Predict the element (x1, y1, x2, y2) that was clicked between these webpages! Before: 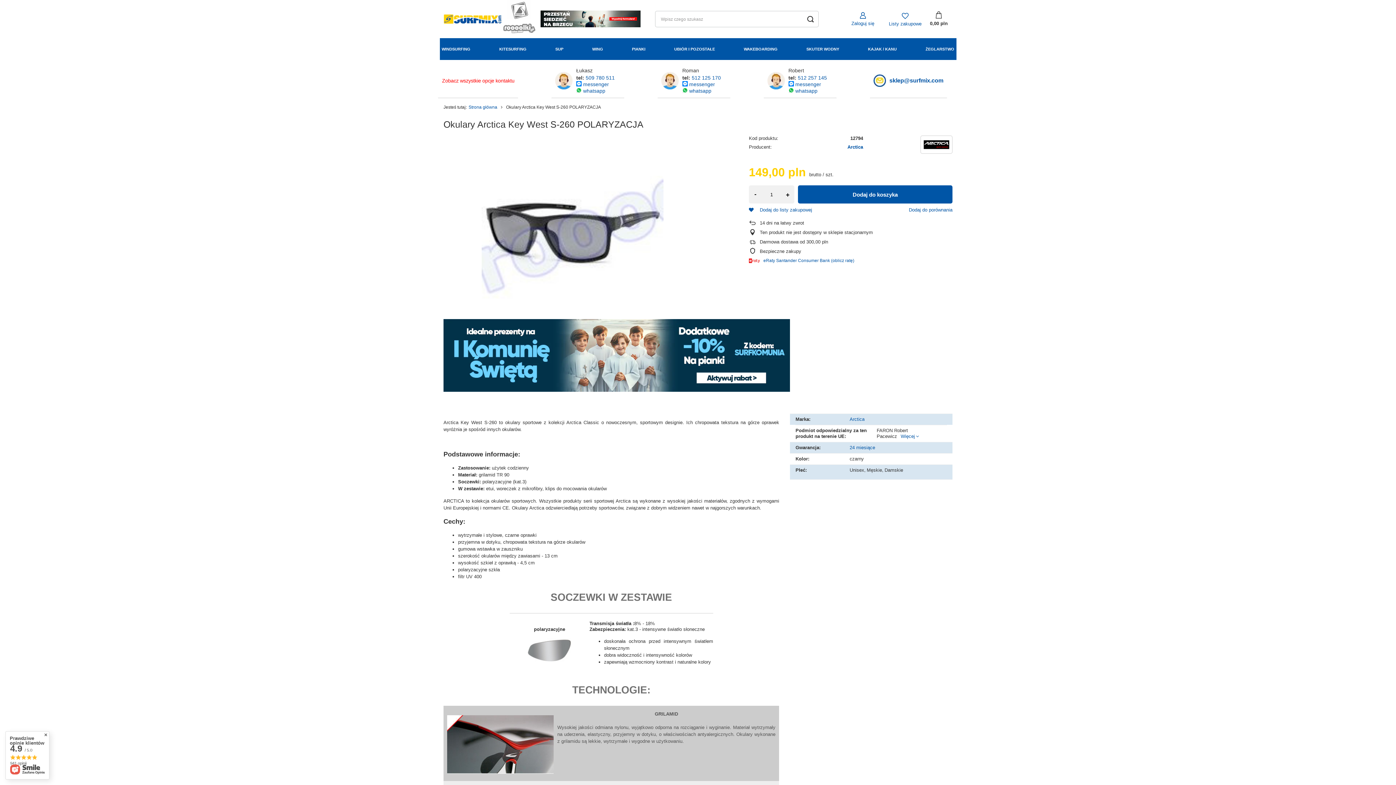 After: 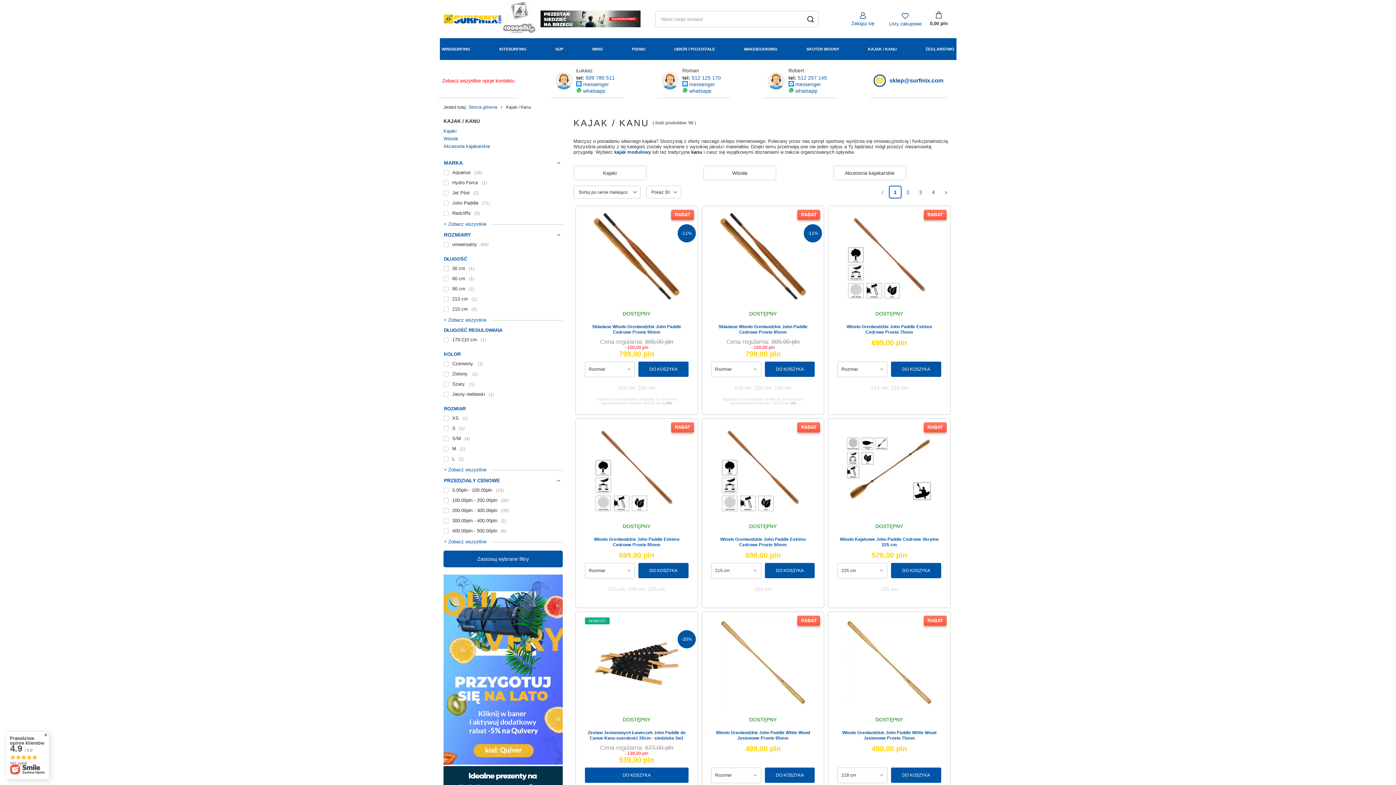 Action: bbox: (866, 38, 898, 60) label: KAJAK / KANU